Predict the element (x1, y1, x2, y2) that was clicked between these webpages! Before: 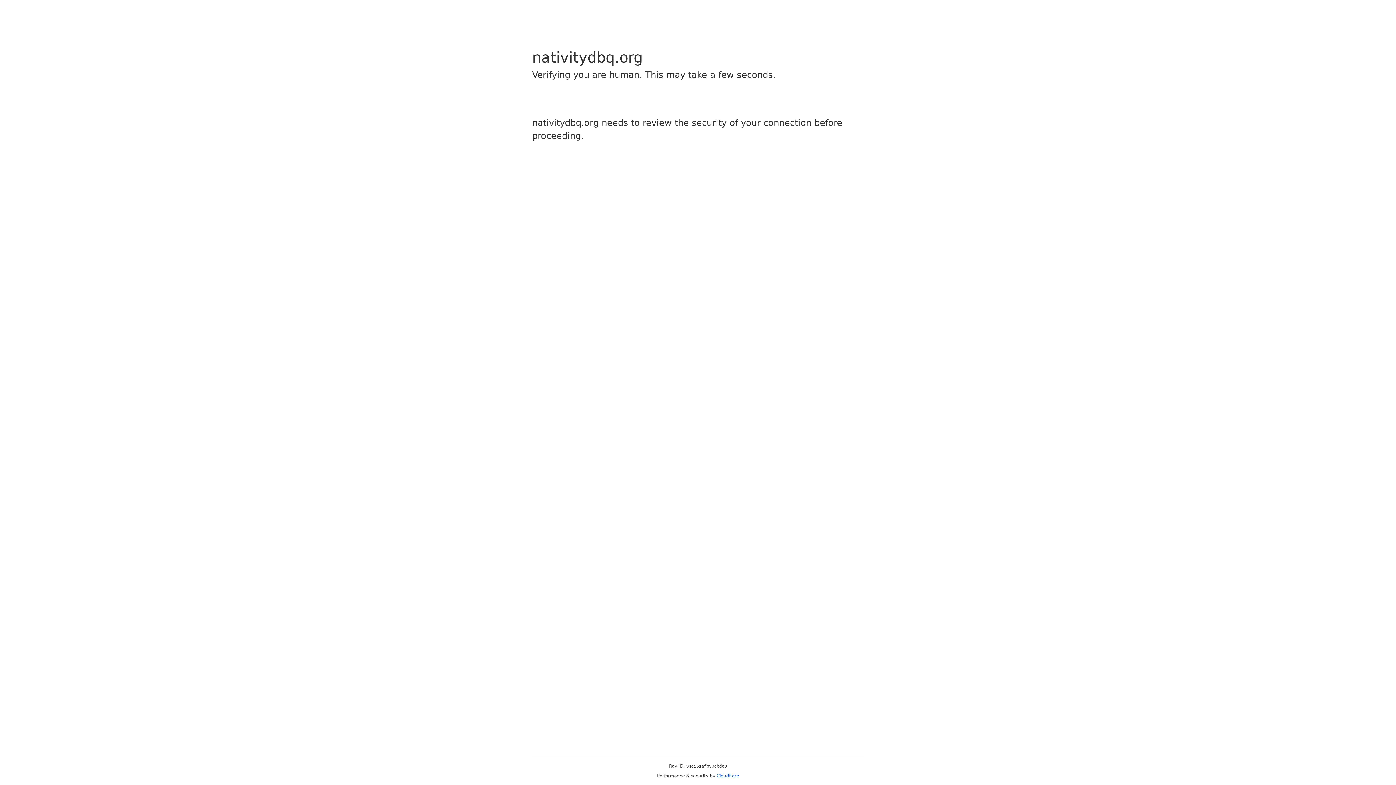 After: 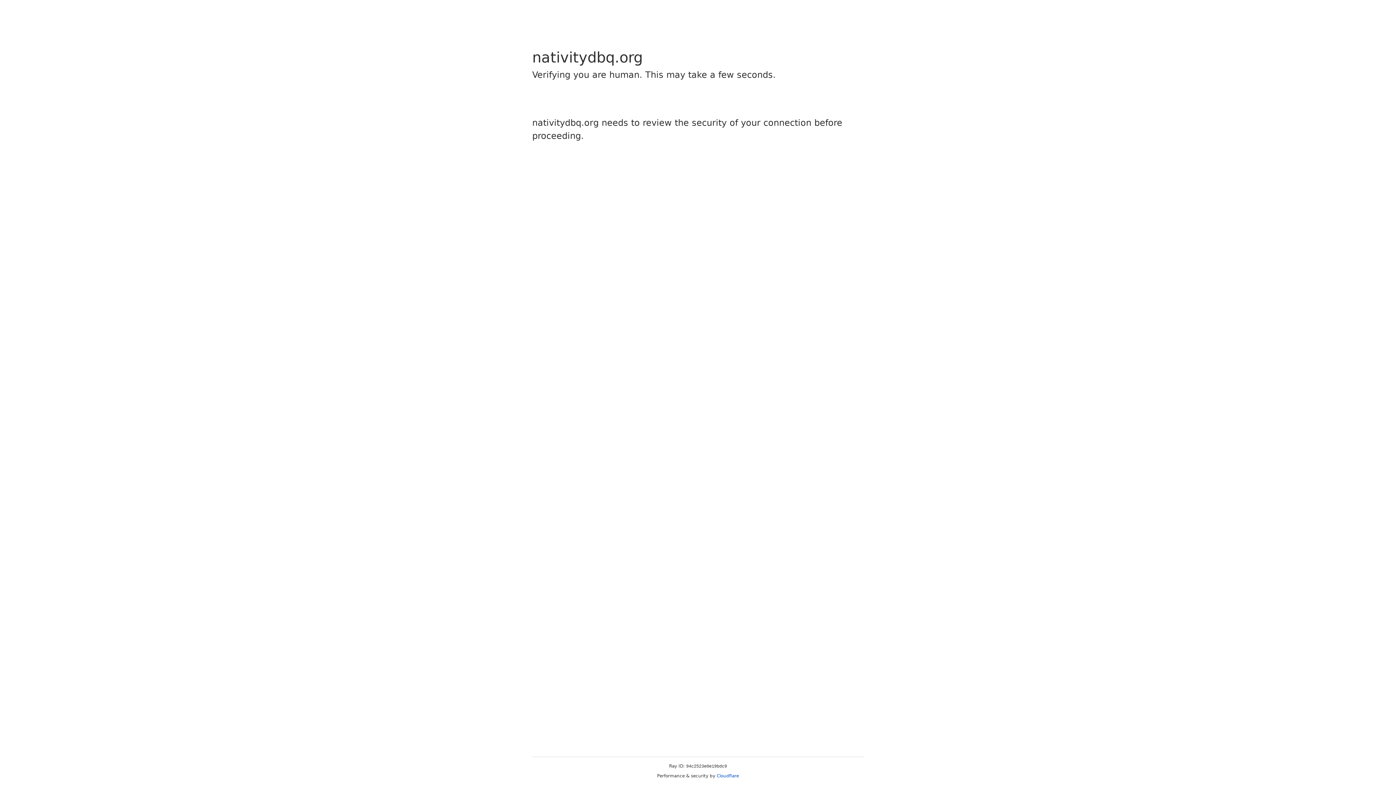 Action: bbox: (716, 773, 739, 778) label: Cloudflare